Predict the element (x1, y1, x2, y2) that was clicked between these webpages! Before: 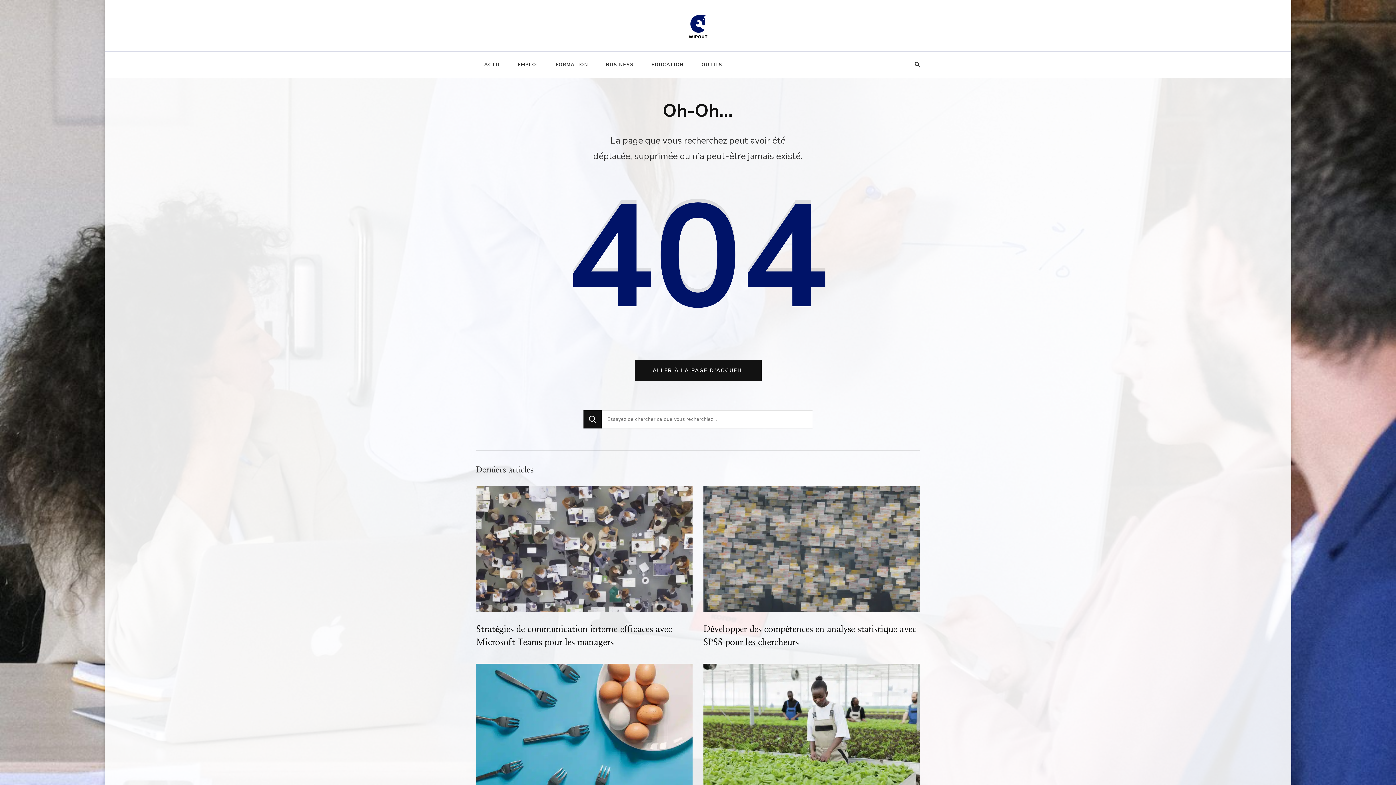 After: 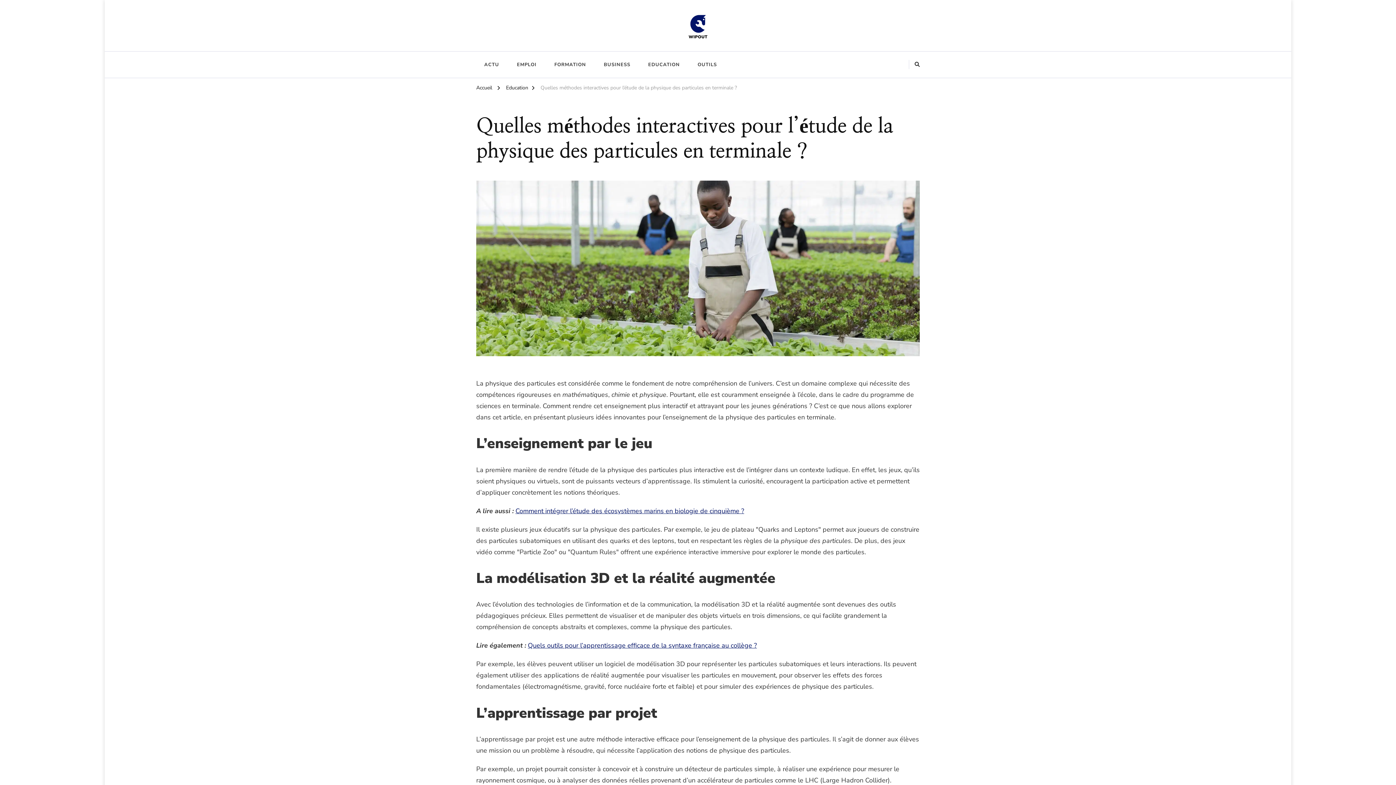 Action: bbox: (703, 665, 920, 673)